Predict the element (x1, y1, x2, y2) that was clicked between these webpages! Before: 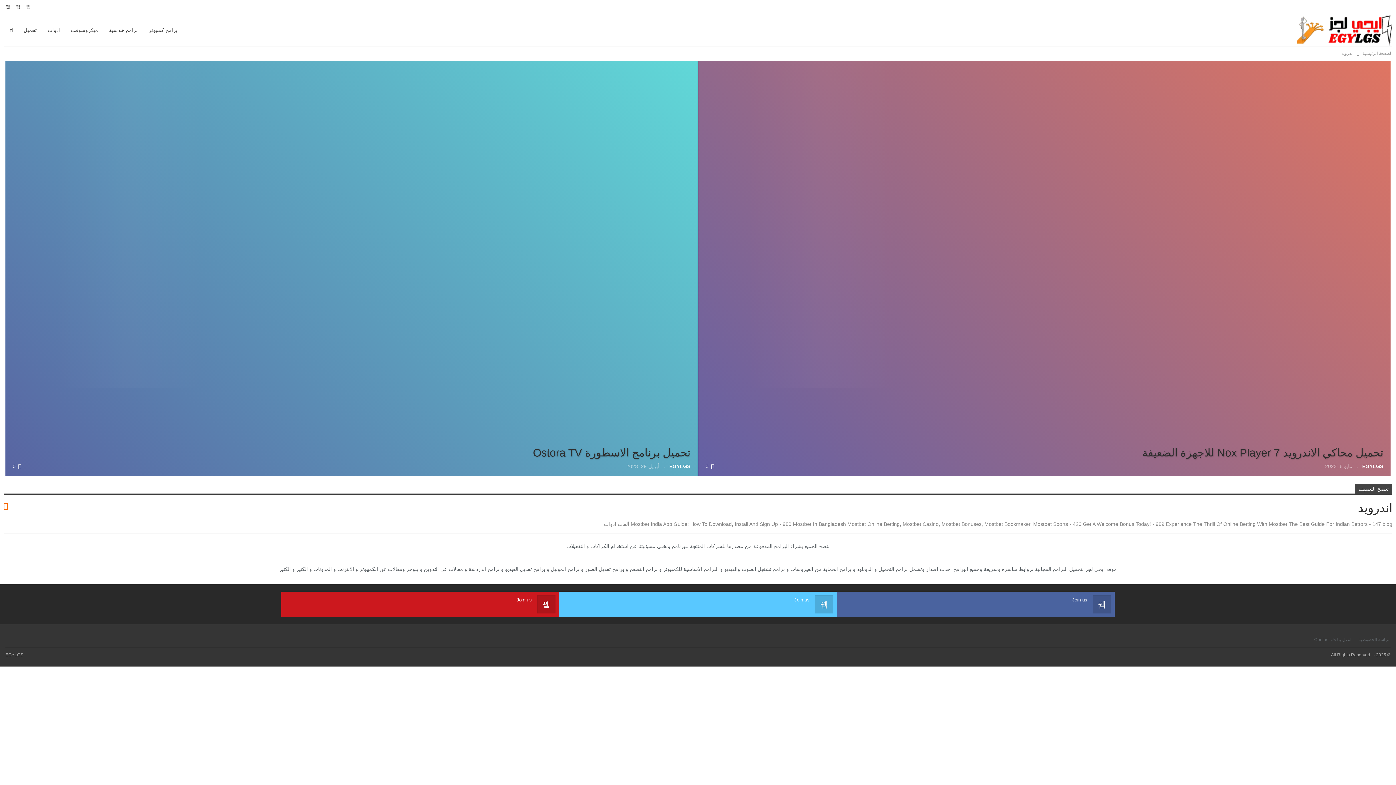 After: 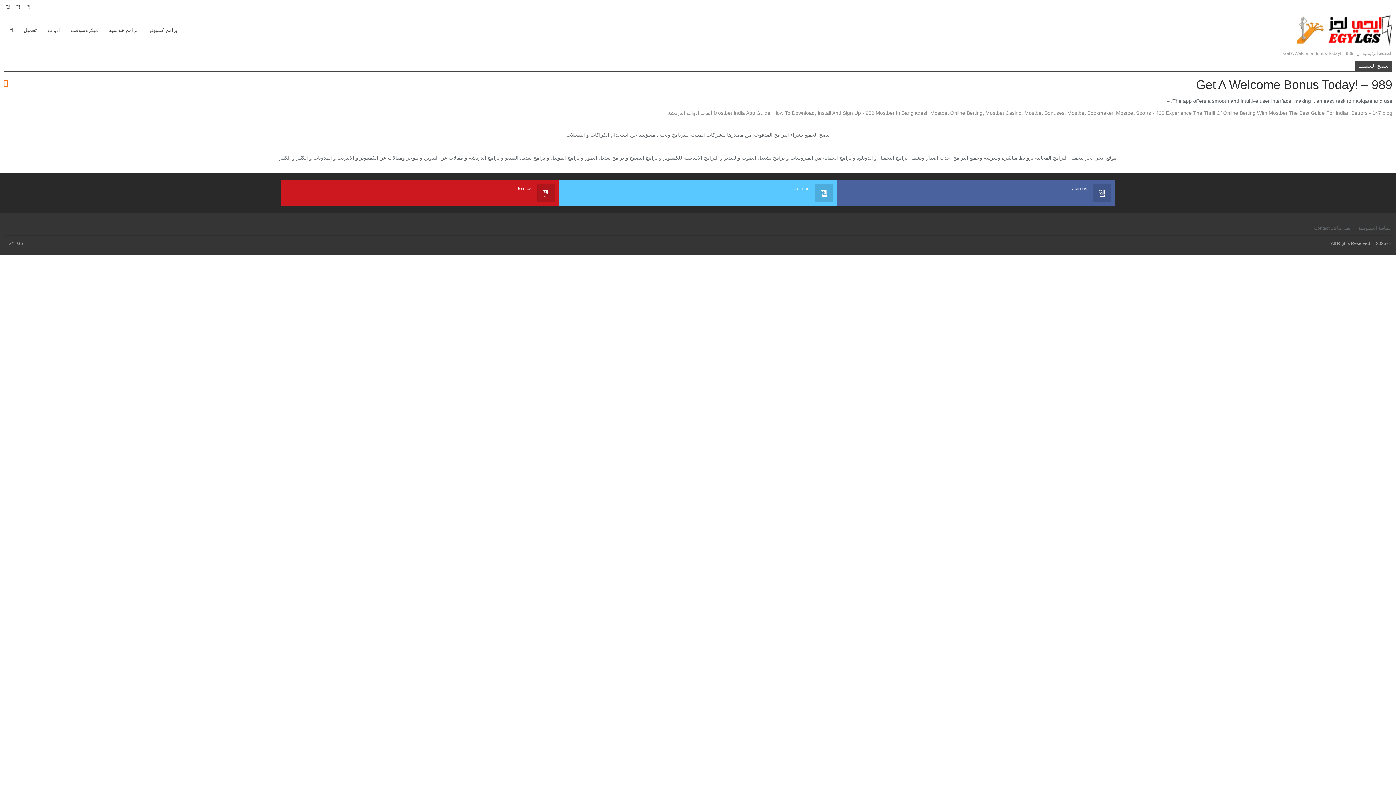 Action: bbox: (1083, 521, 1164, 528) label: Get A Welcome Bonus Today! - 989